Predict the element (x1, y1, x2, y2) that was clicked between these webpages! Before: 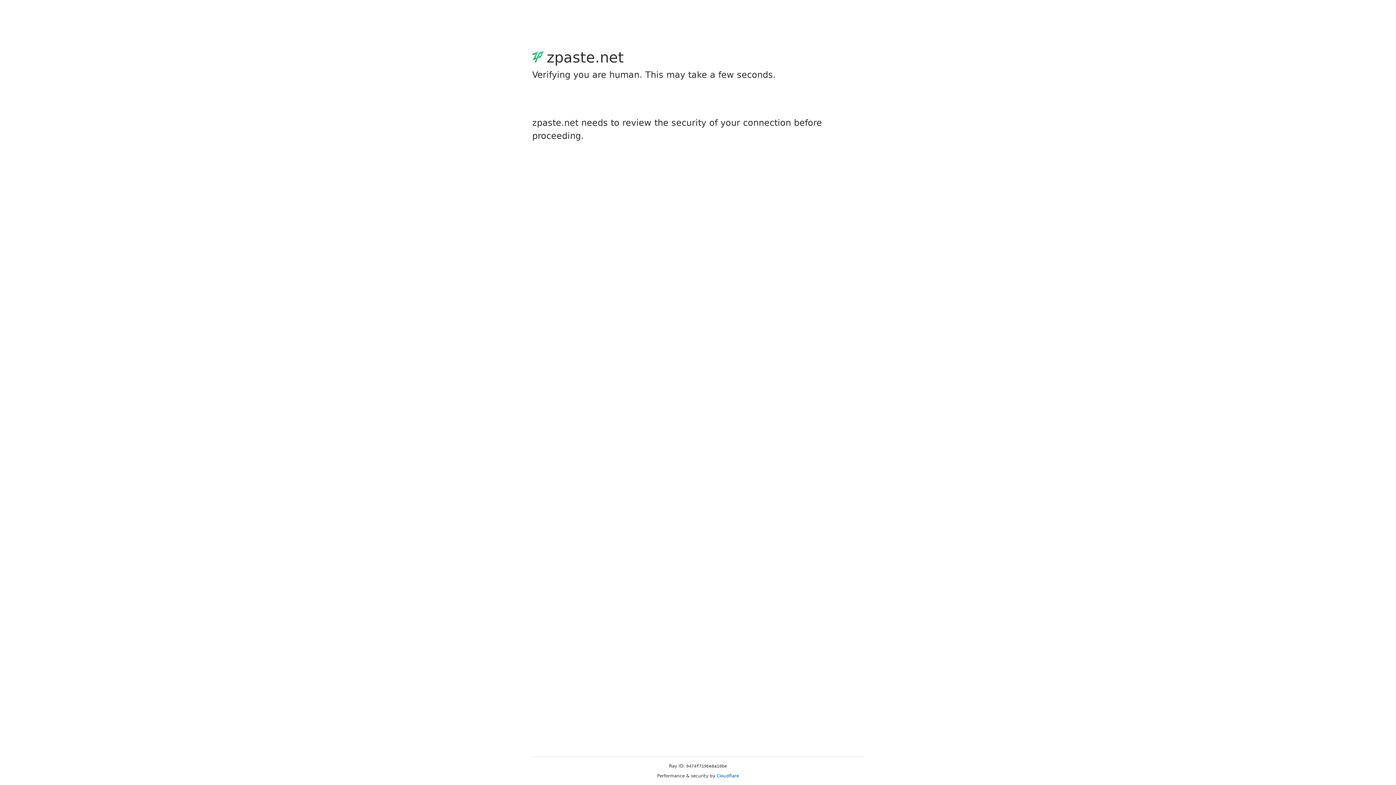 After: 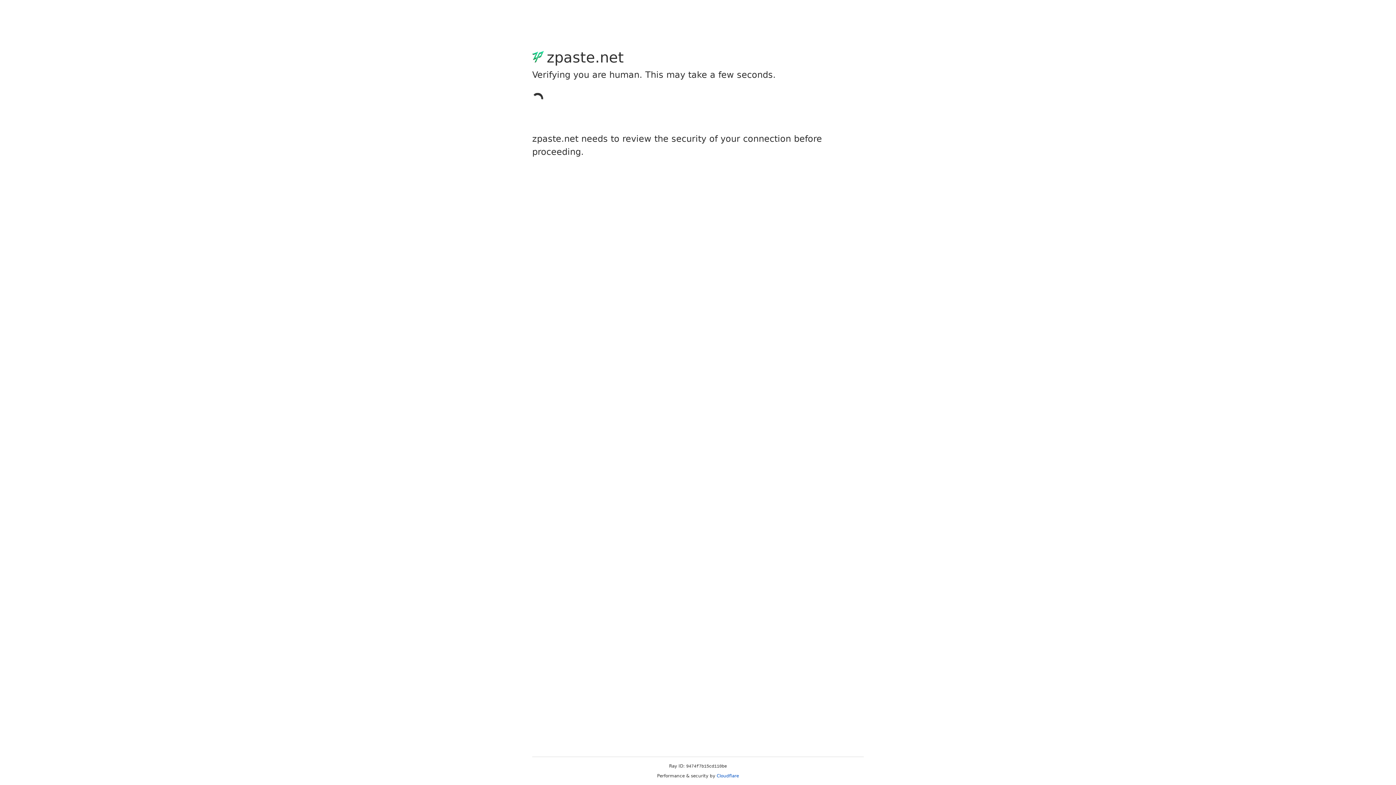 Action: label: Cloudflare bbox: (716, 773, 739, 778)